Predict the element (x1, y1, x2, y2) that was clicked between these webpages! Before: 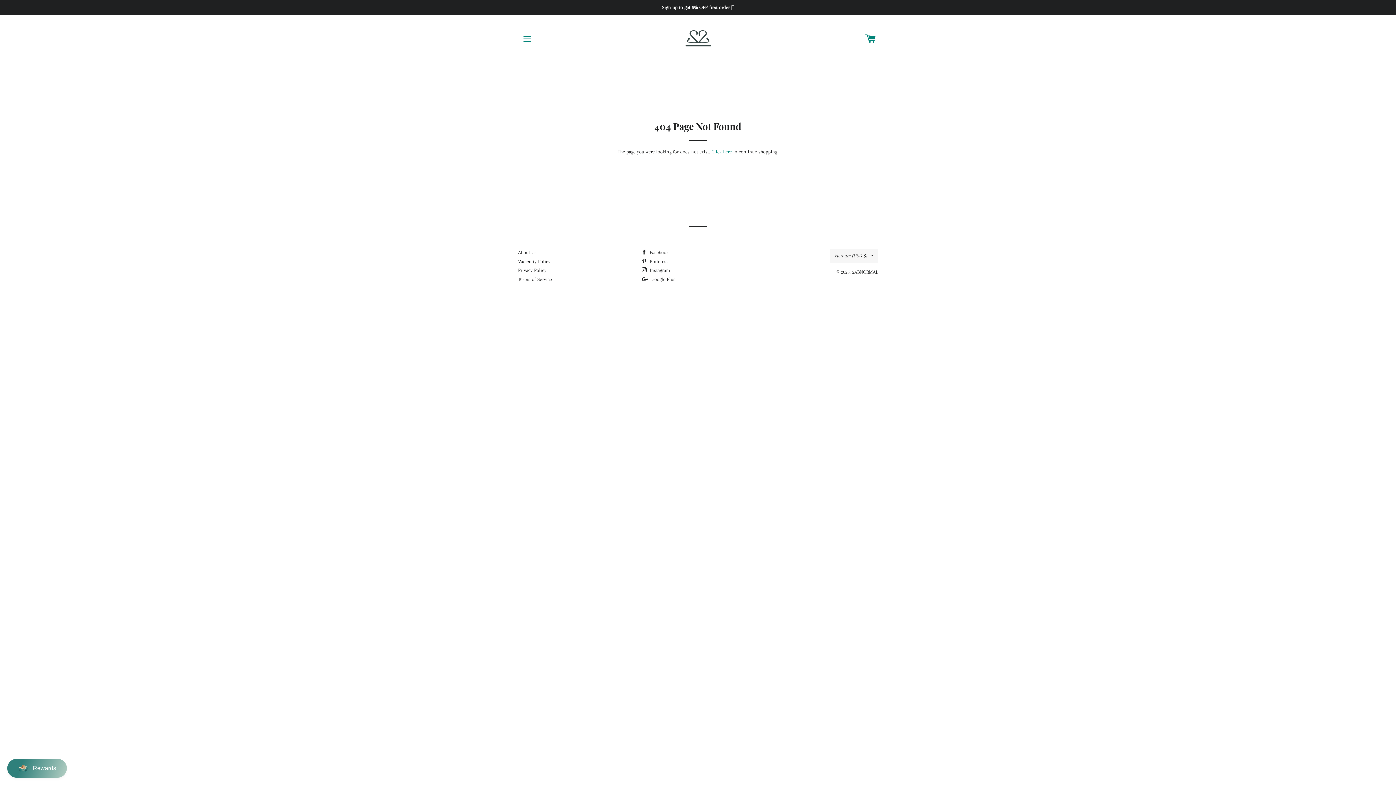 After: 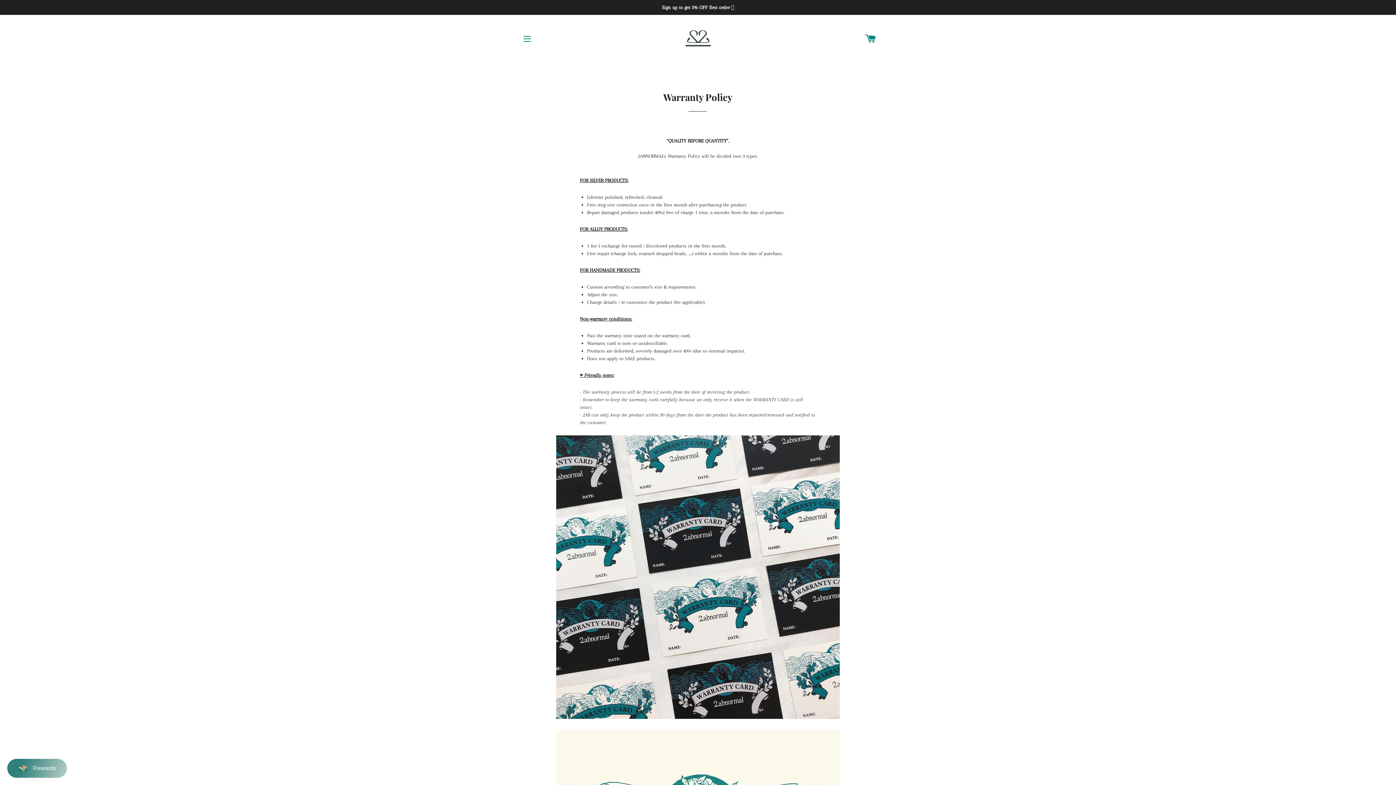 Action: bbox: (518, 258, 550, 264) label: Warranty Policy